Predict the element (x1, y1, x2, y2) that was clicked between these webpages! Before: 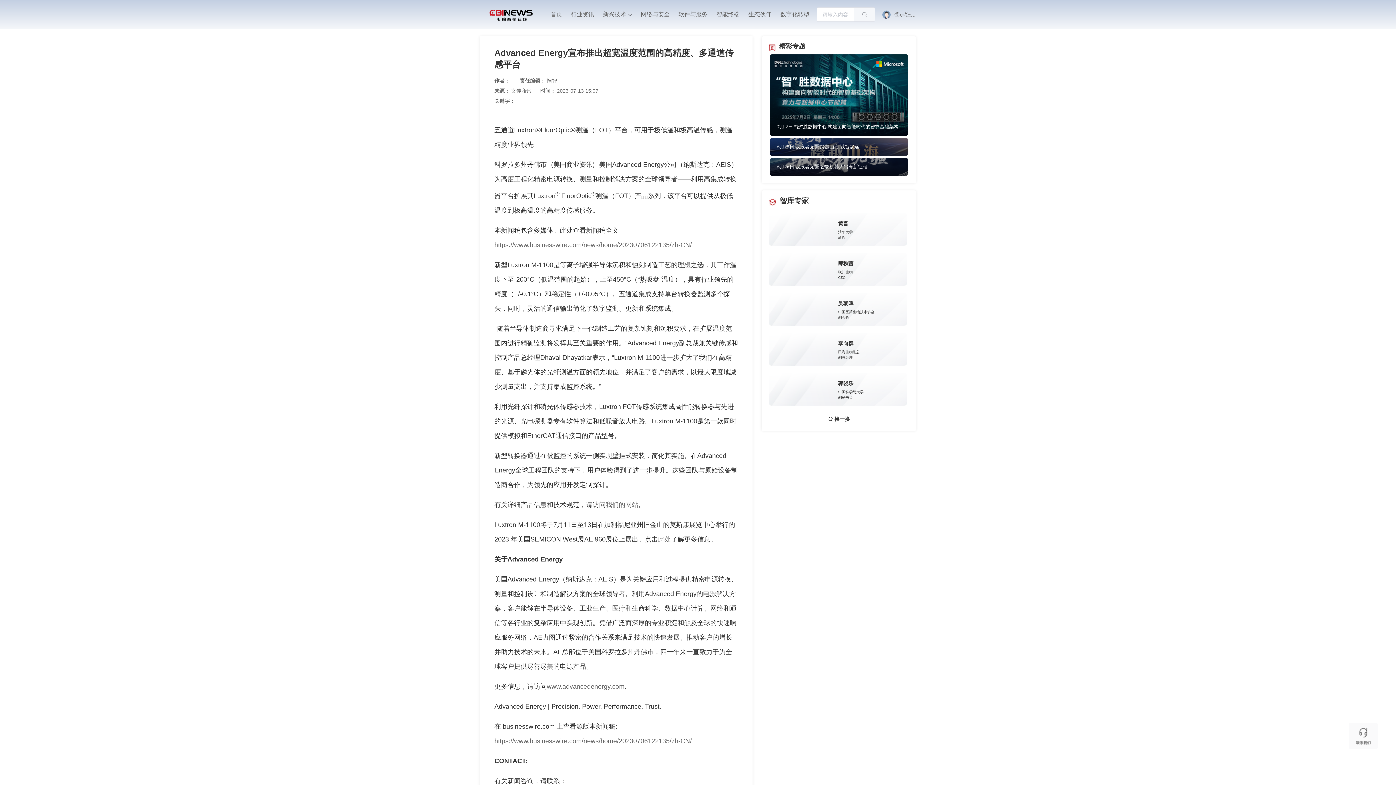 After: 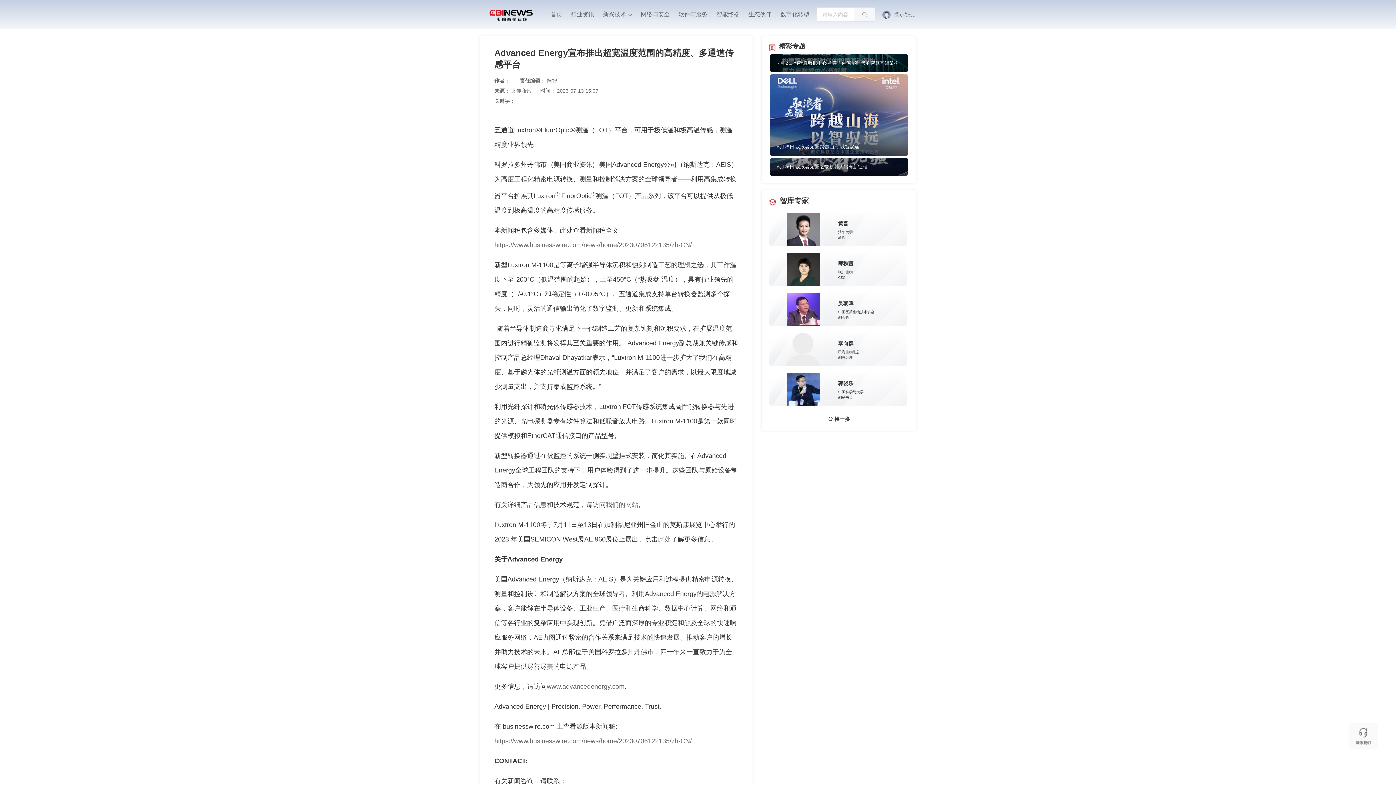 Action: label: 6月25日 驭浪者无疆 跨越山海 以智驭远 bbox: (770, 106, 908, 187)